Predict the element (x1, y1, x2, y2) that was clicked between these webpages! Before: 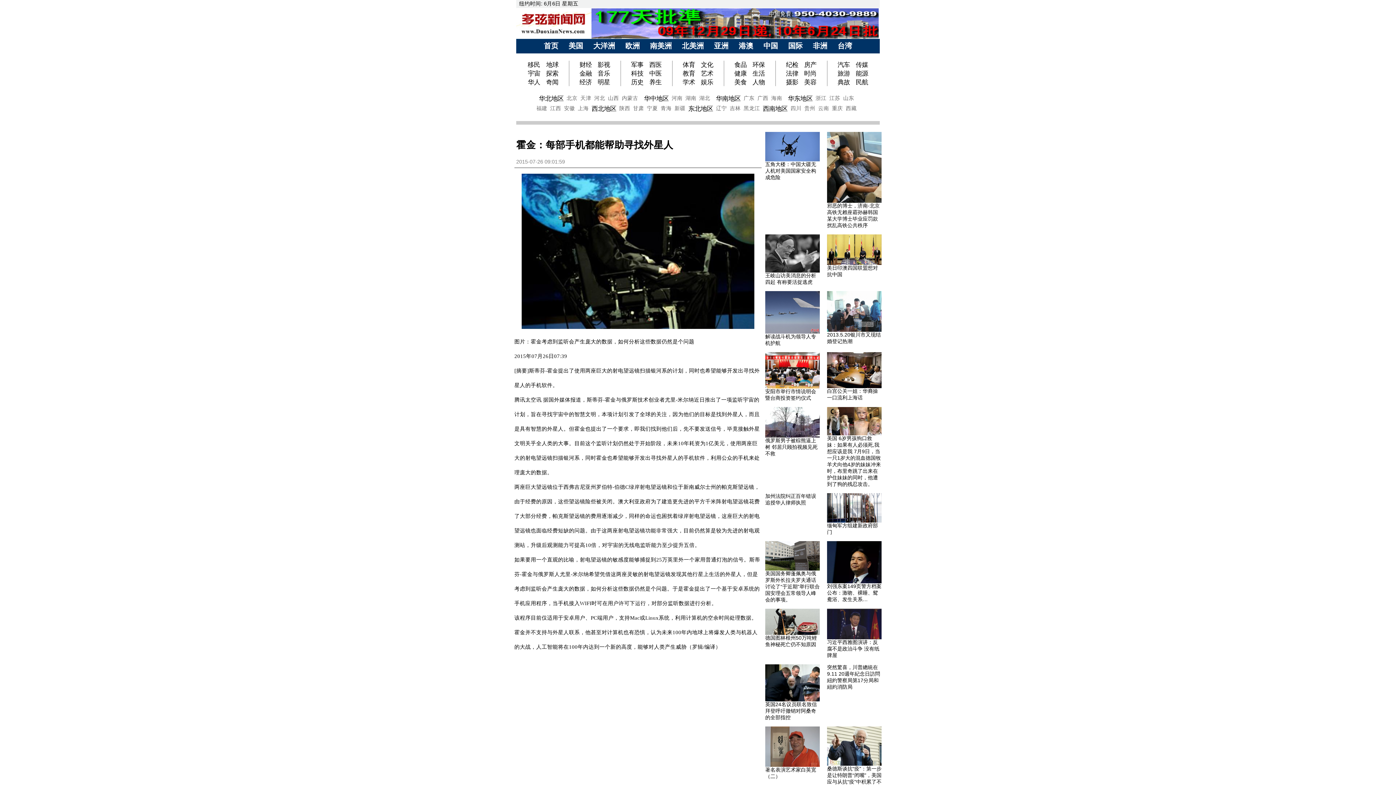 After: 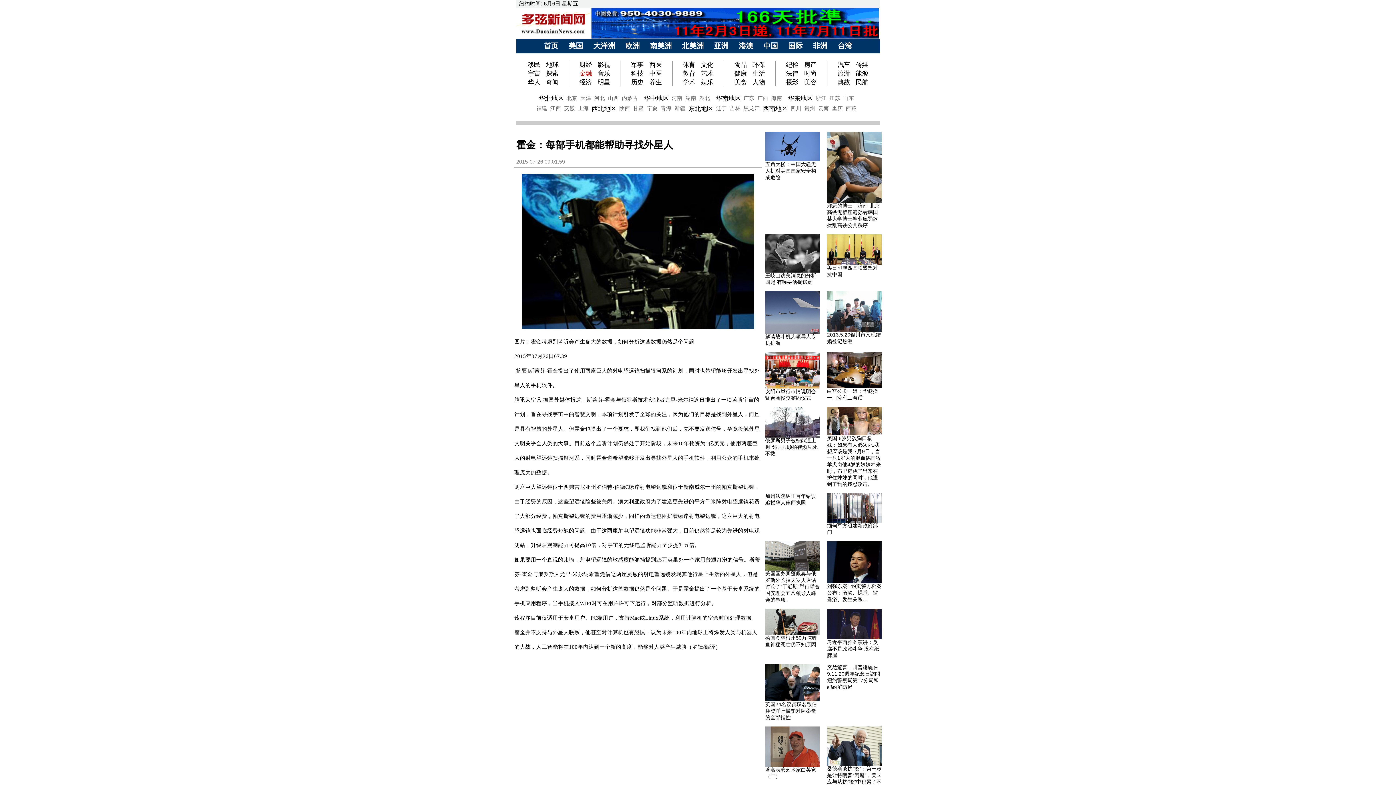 Action: label: 金融 bbox: (579, 69, 592, 77)